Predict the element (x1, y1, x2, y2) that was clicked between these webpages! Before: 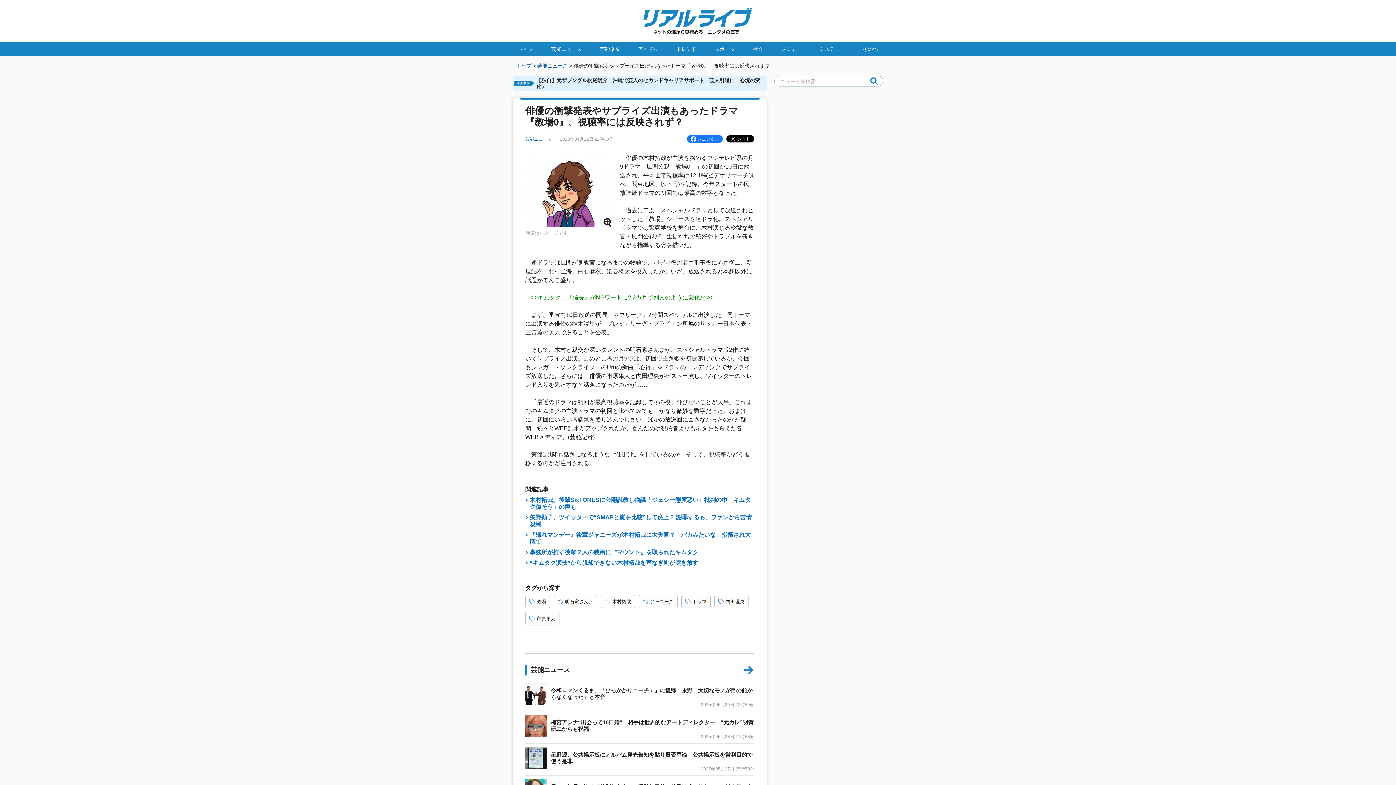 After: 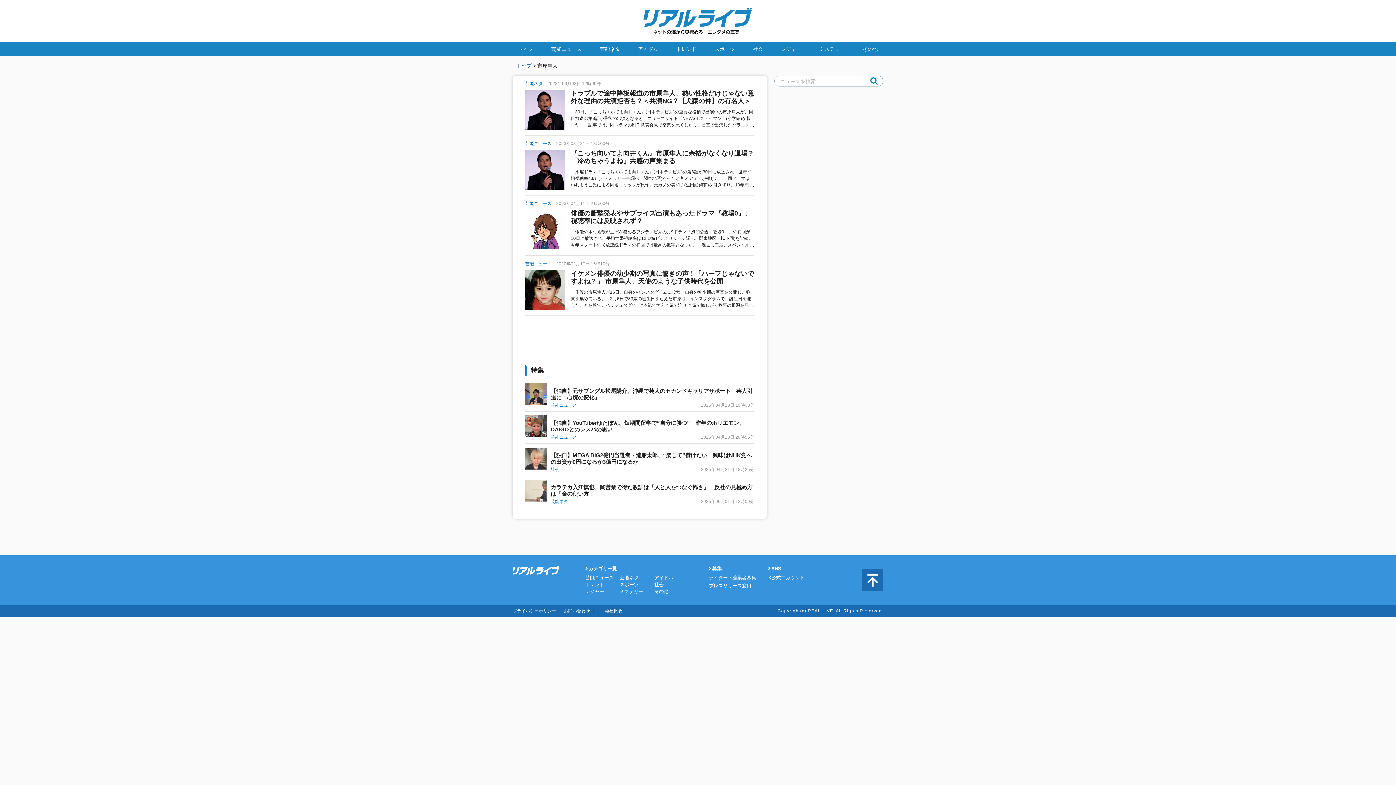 Action: label: 市原隼人 bbox: (525, 612, 559, 625)